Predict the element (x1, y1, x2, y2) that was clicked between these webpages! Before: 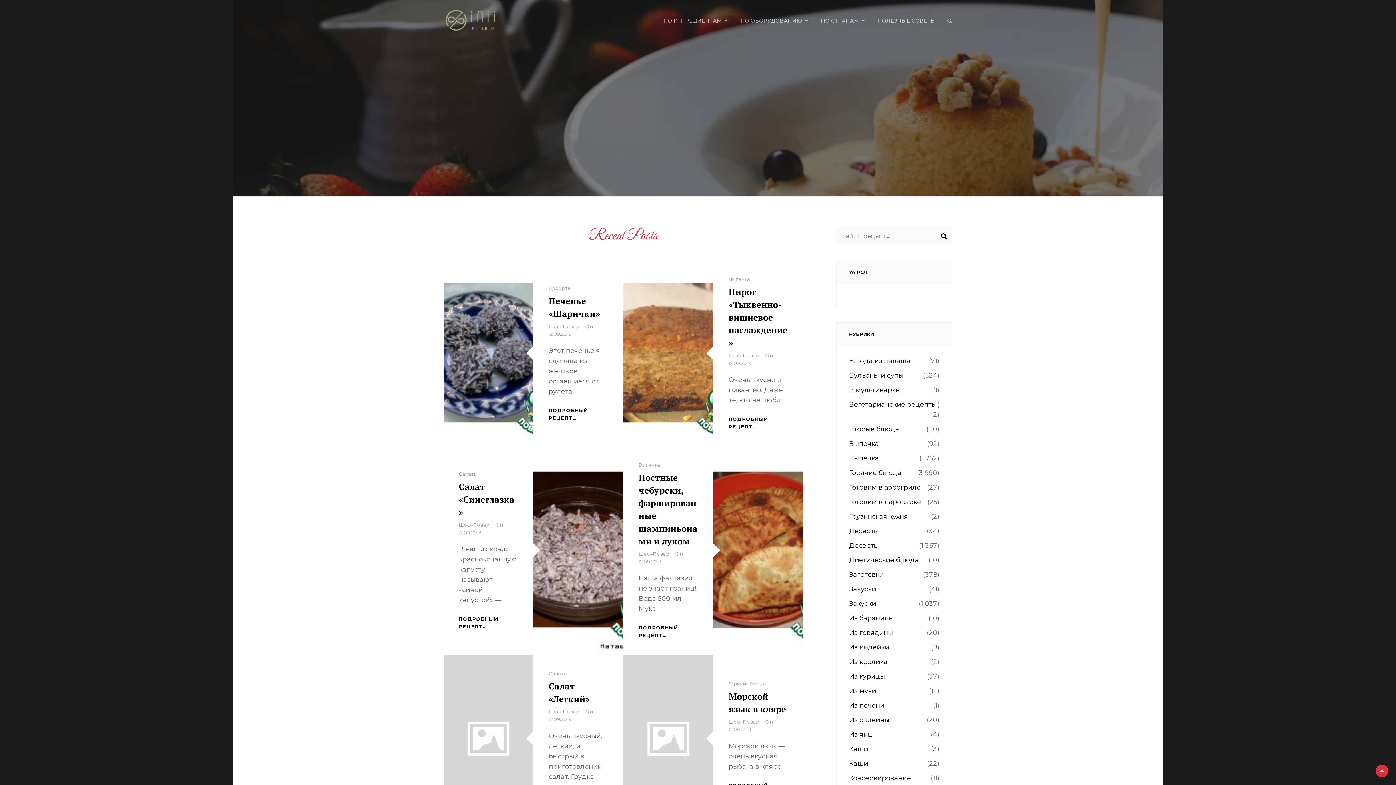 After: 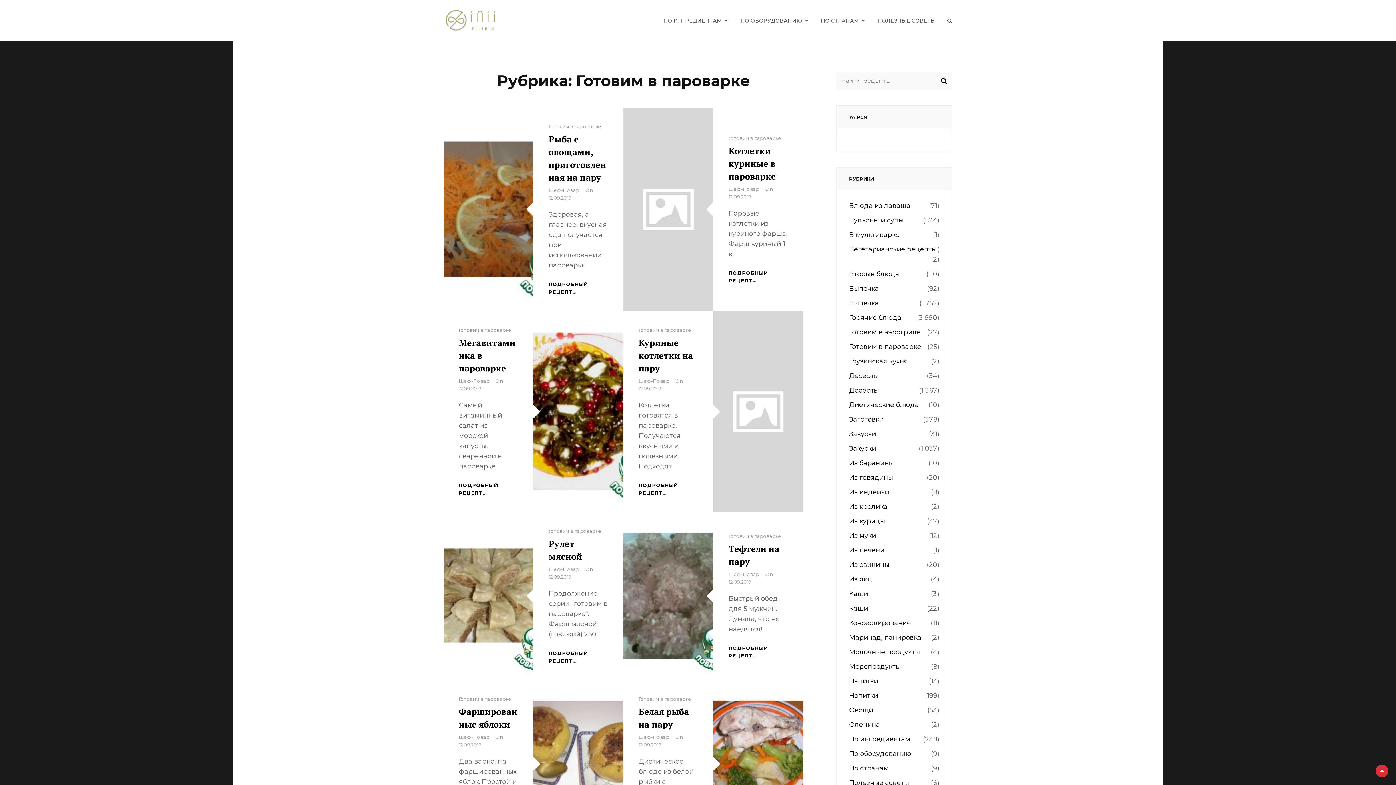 Action: bbox: (849, 497, 921, 507) label: Готовим в пароварке